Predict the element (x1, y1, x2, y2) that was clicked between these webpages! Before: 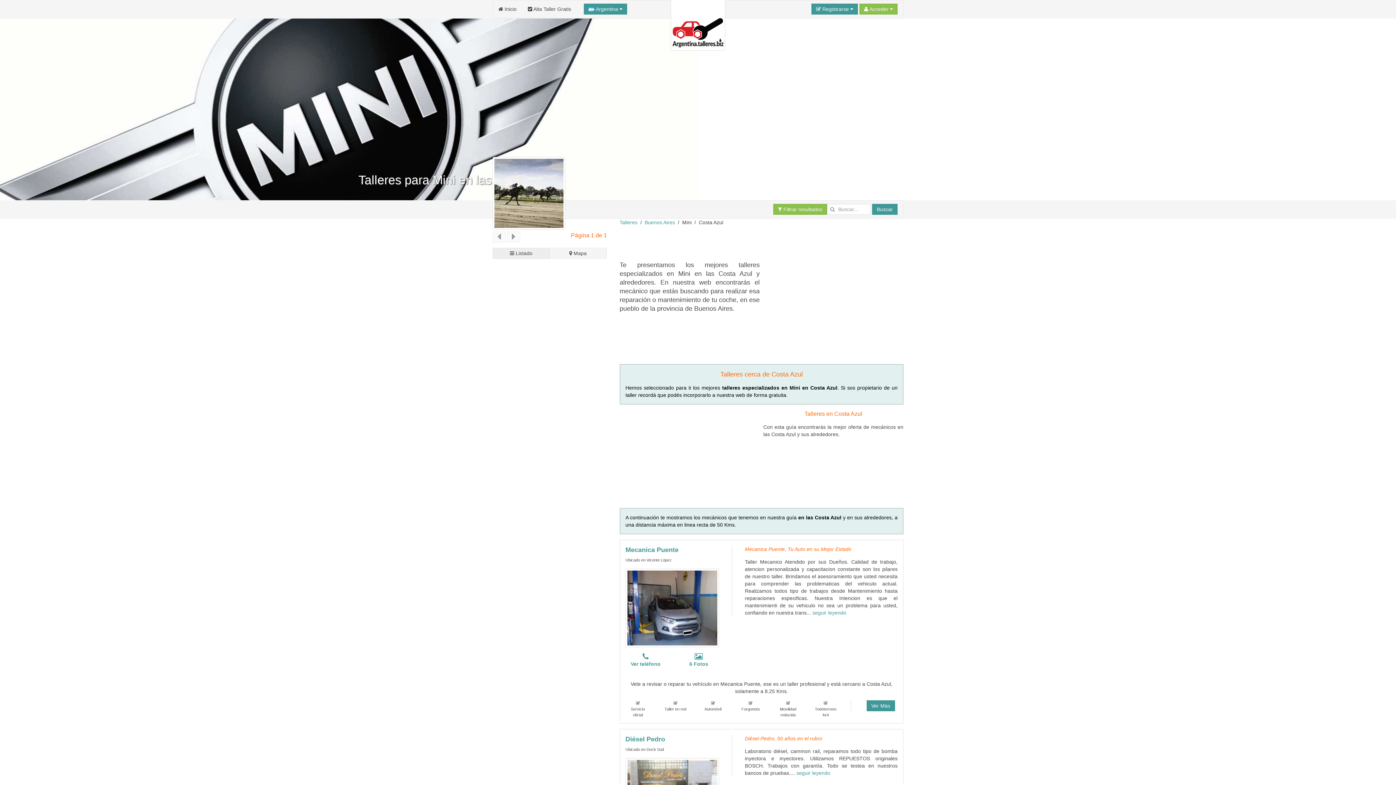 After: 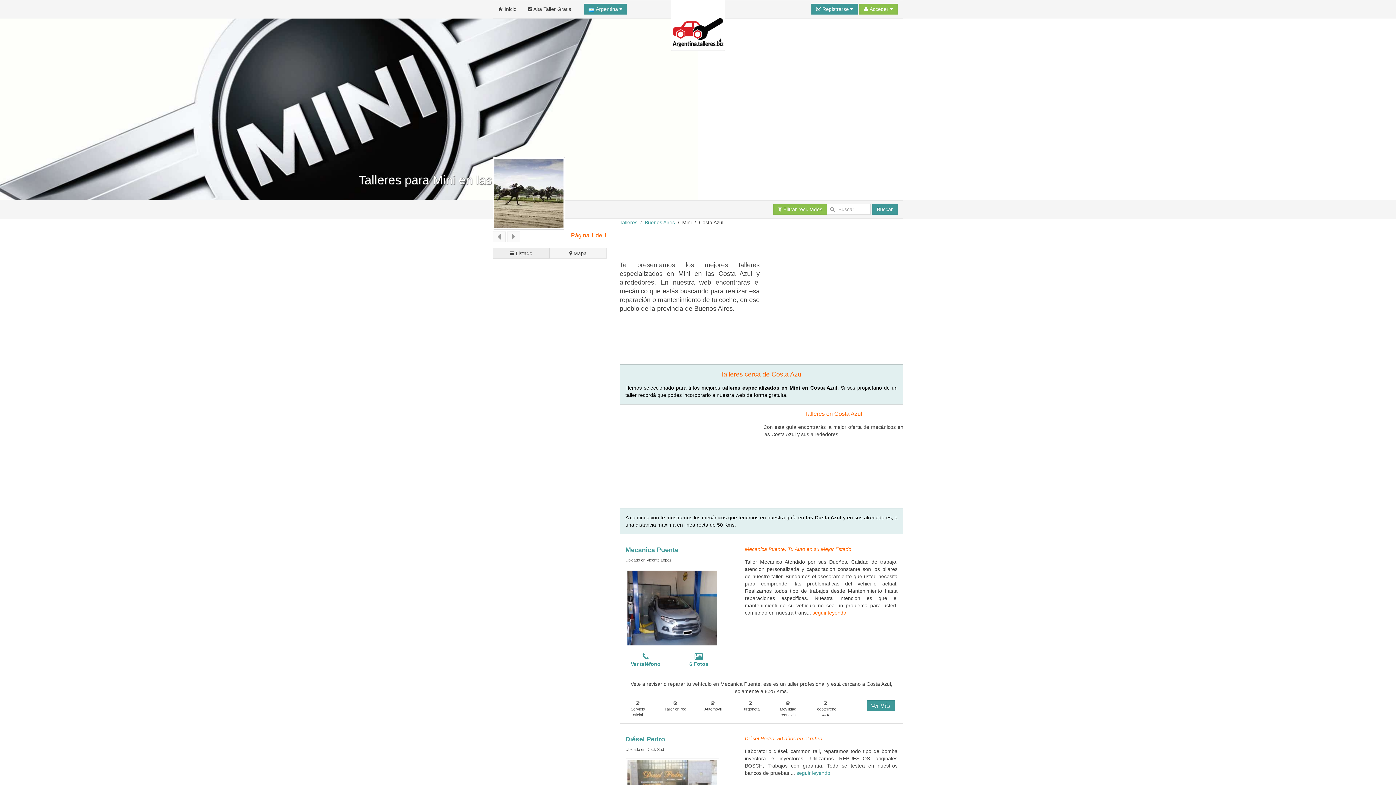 Action: bbox: (812, 610, 846, 616) label: seguir leyendo